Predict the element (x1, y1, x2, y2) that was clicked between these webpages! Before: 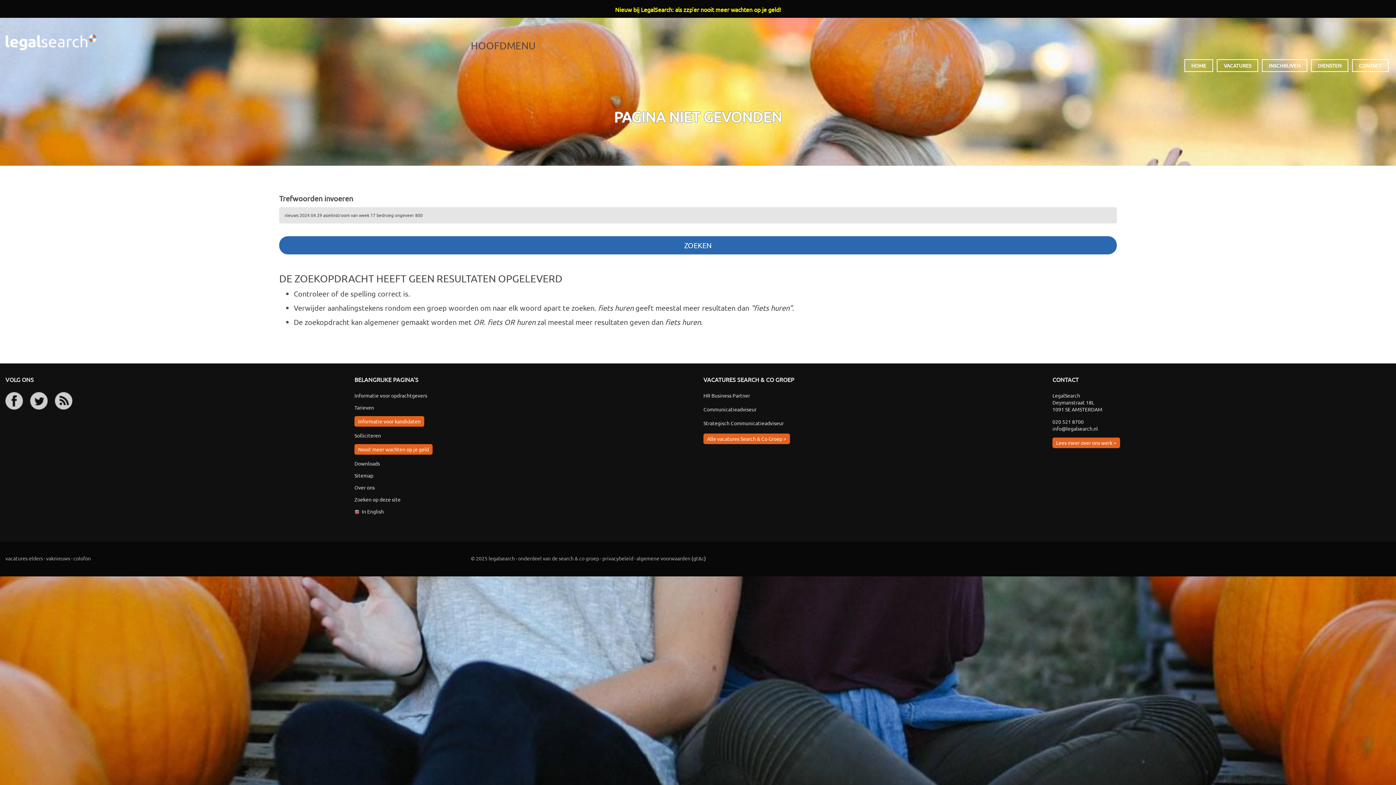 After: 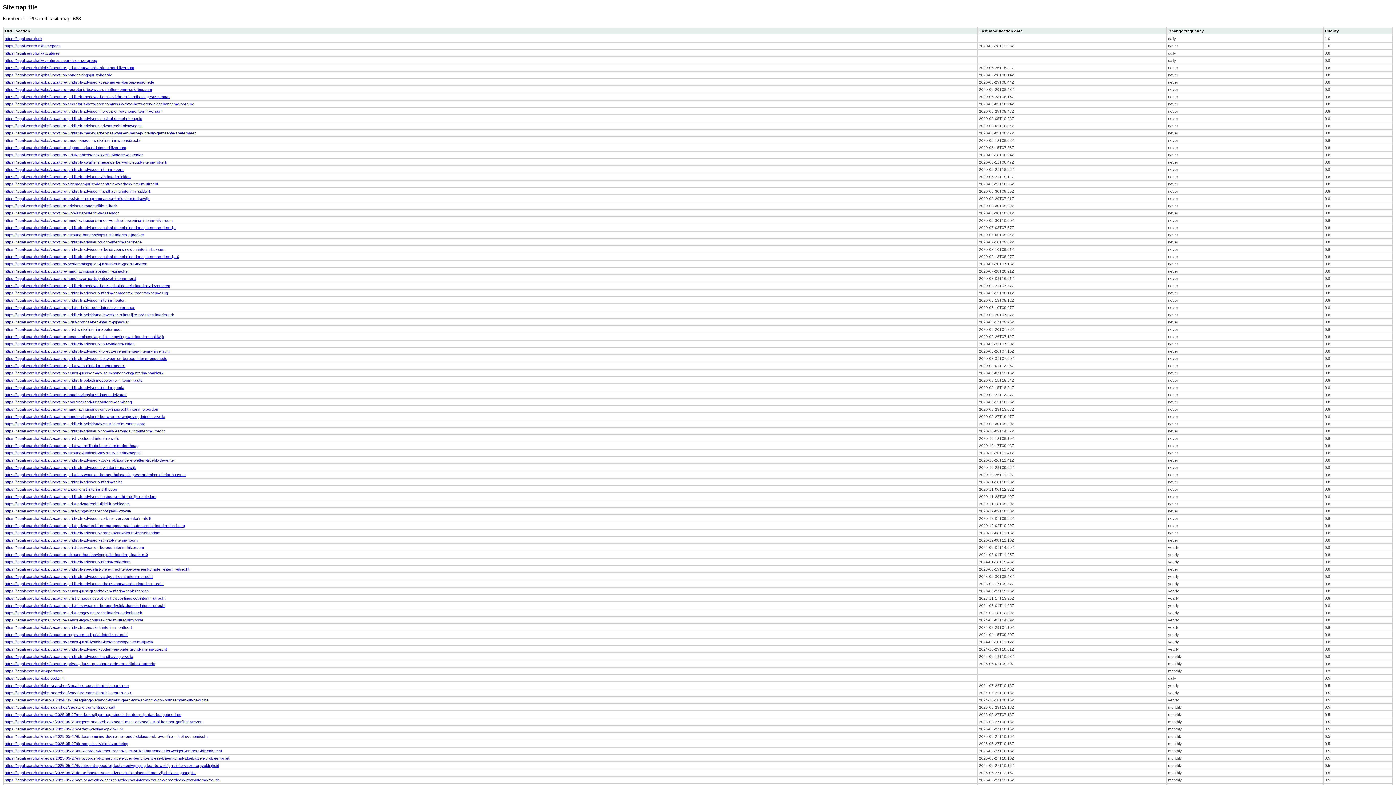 Action: label: Sitemap bbox: (354, 472, 373, 478)